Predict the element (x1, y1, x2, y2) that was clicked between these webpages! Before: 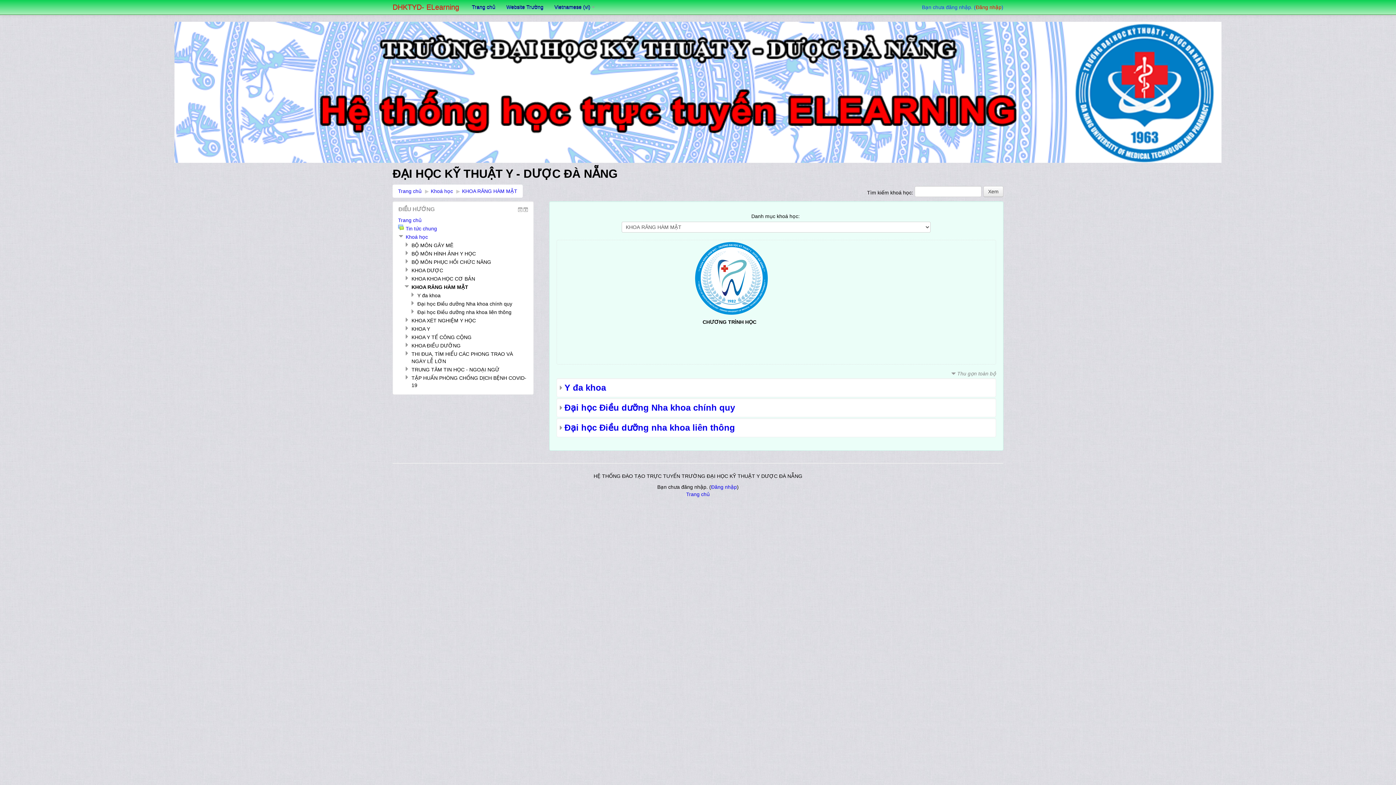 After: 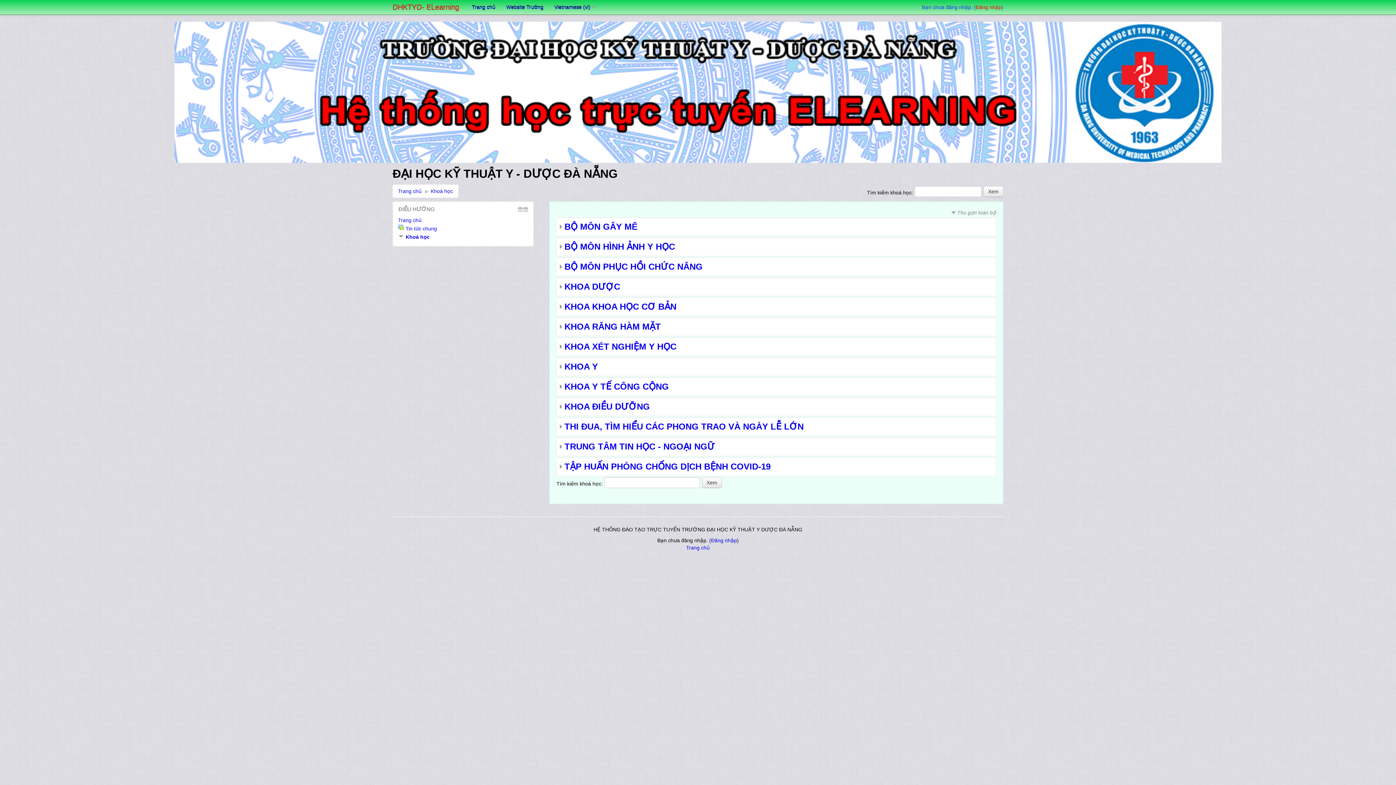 Action: bbox: (430, 188, 453, 194) label: Khoá học